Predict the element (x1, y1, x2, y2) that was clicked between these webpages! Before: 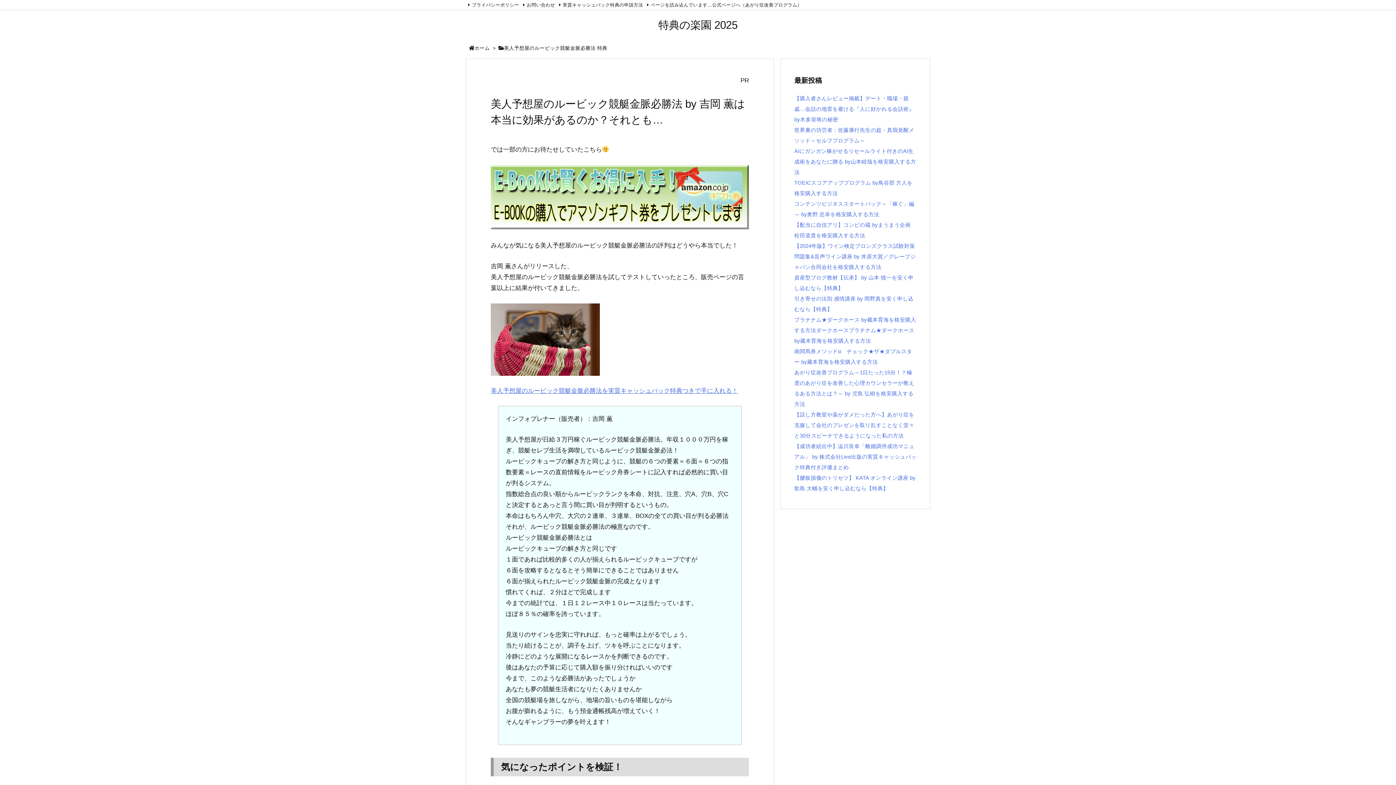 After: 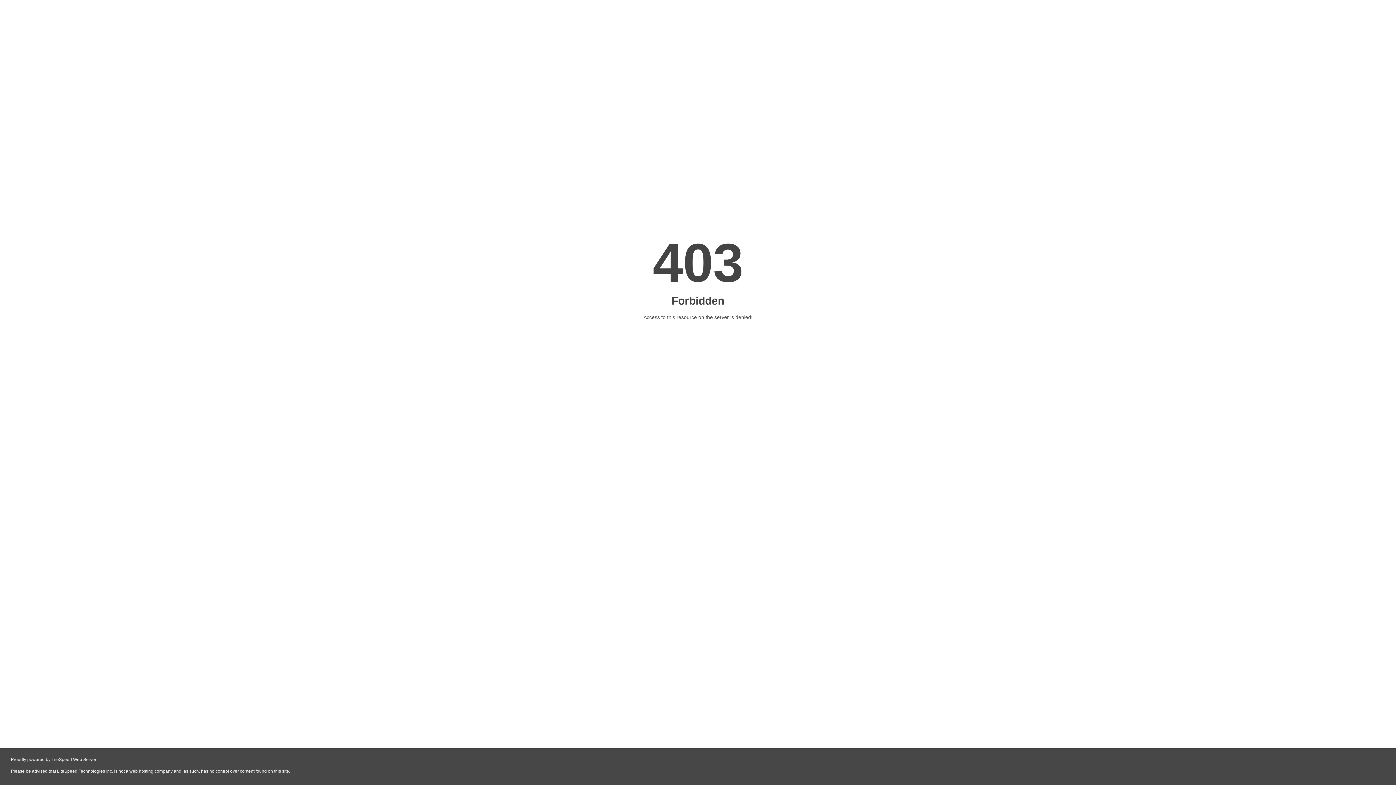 Action: bbox: (645, 2, 802, 7) label: ページを読み込んでいます…公式ページへ（あがり症改善プログラム）